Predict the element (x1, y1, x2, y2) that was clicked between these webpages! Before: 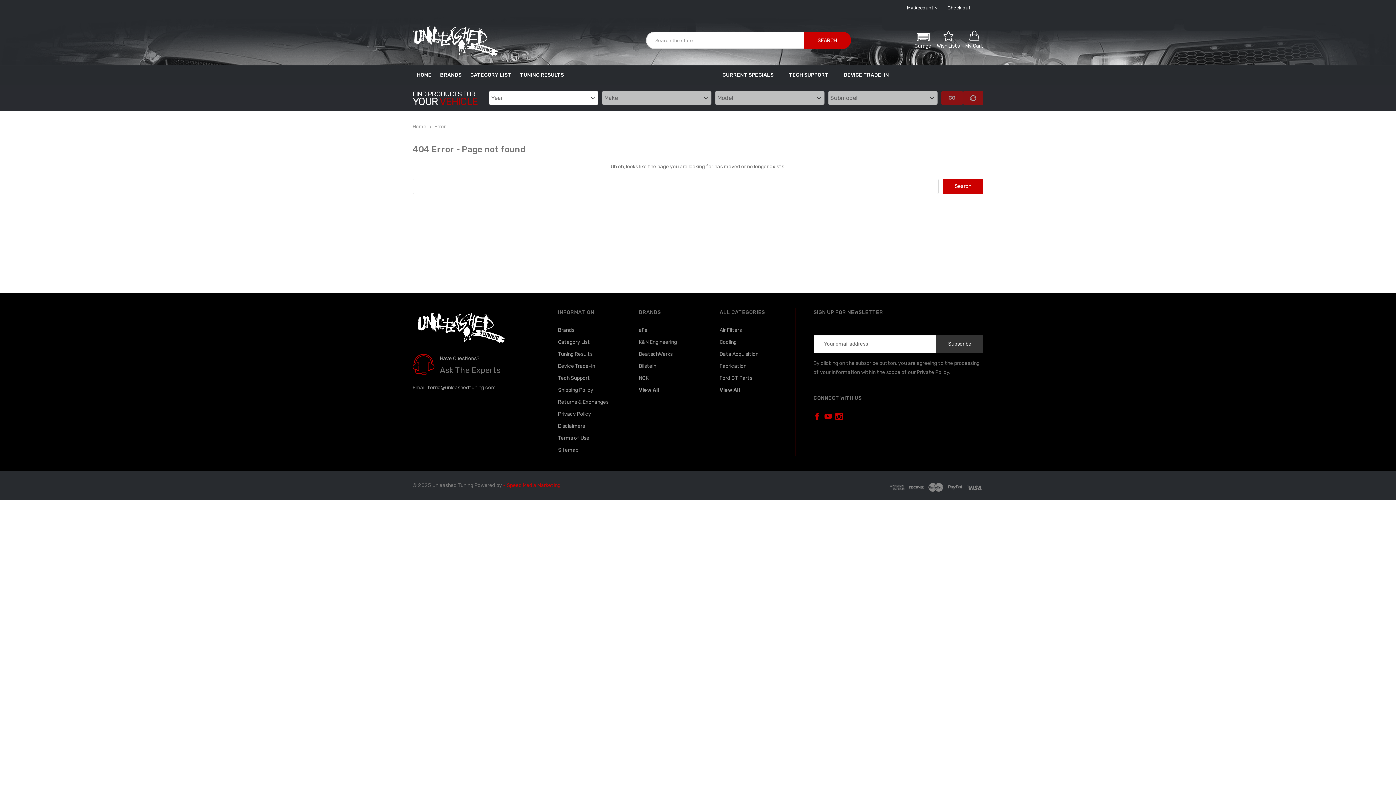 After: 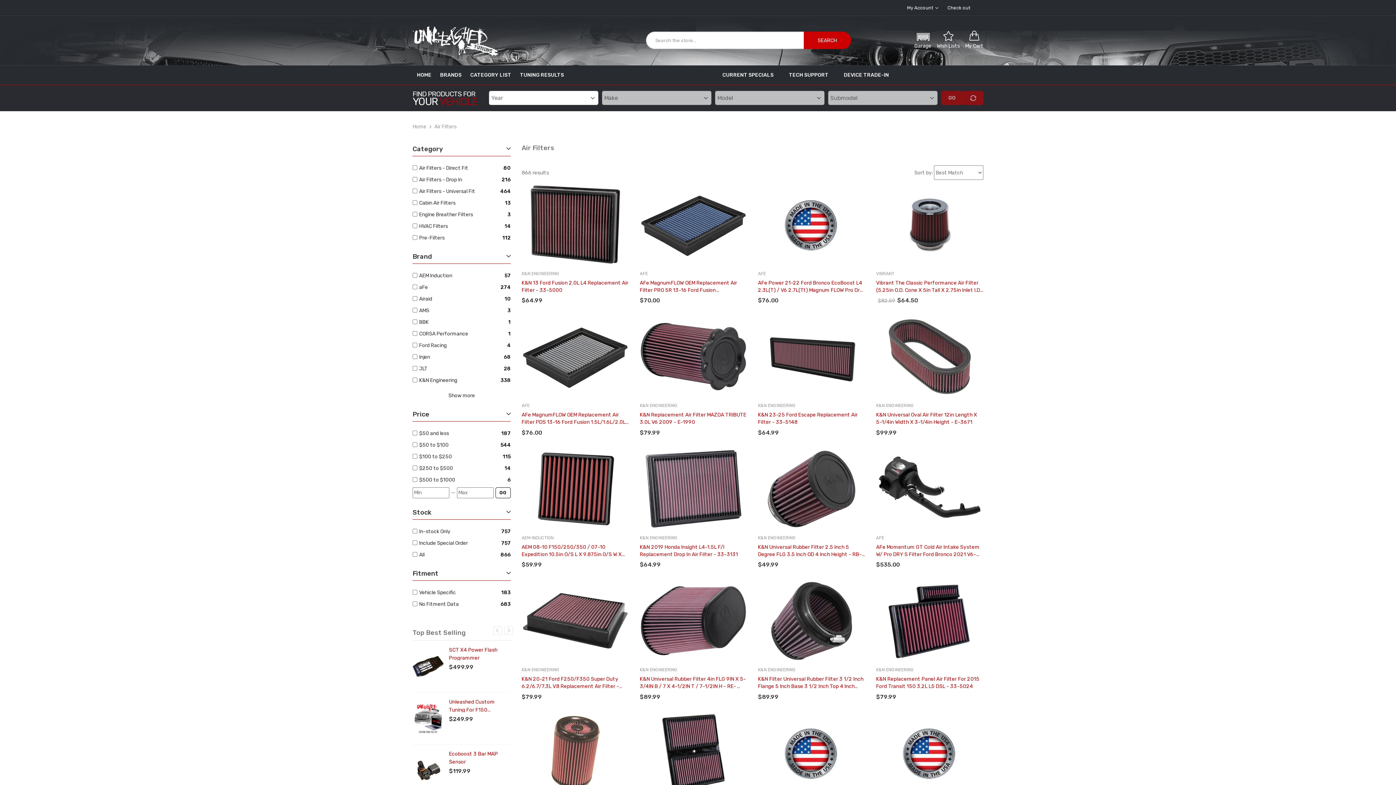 Action: label: Air Filters bbox: (719, 324, 789, 336)